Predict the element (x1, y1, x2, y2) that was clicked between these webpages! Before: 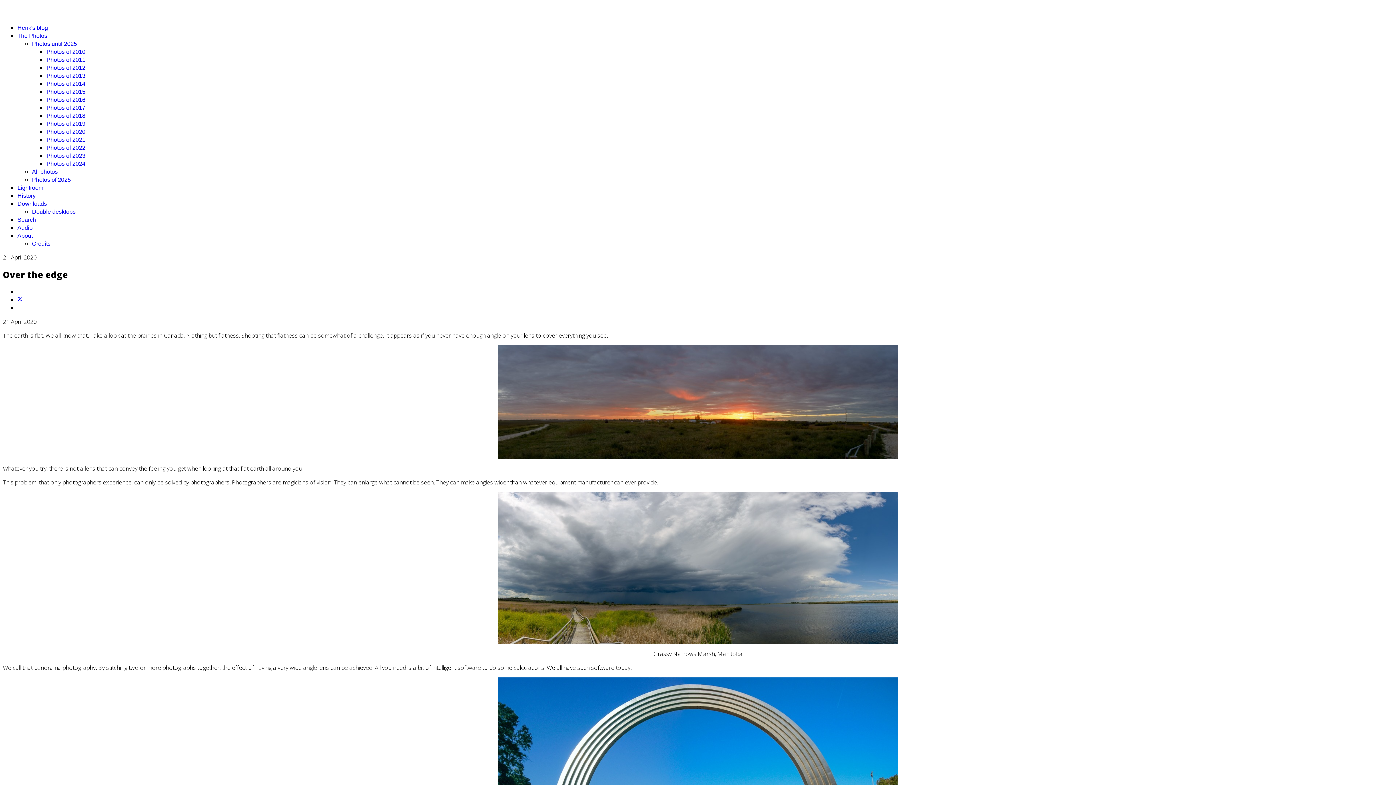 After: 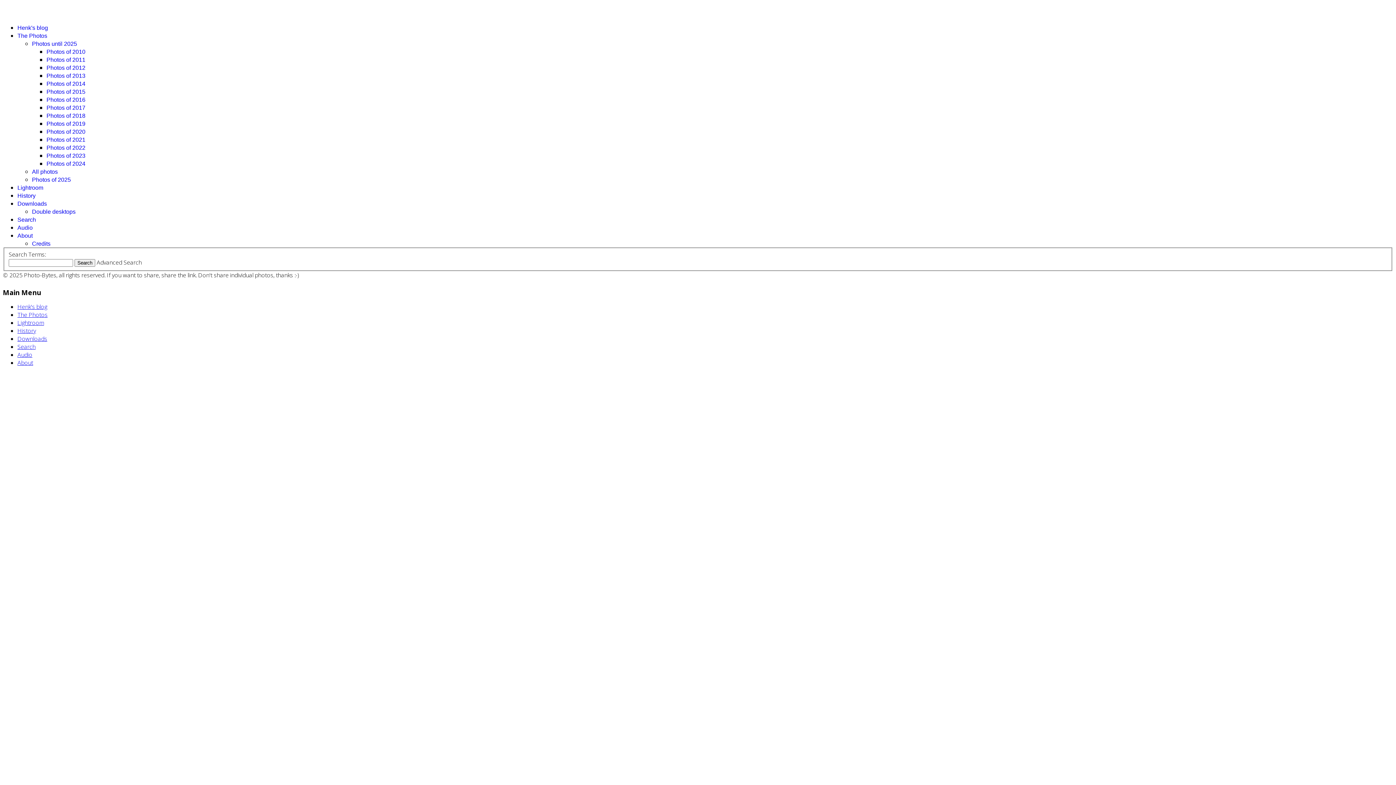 Action: bbox: (17, 216, 36, 222) label: Search